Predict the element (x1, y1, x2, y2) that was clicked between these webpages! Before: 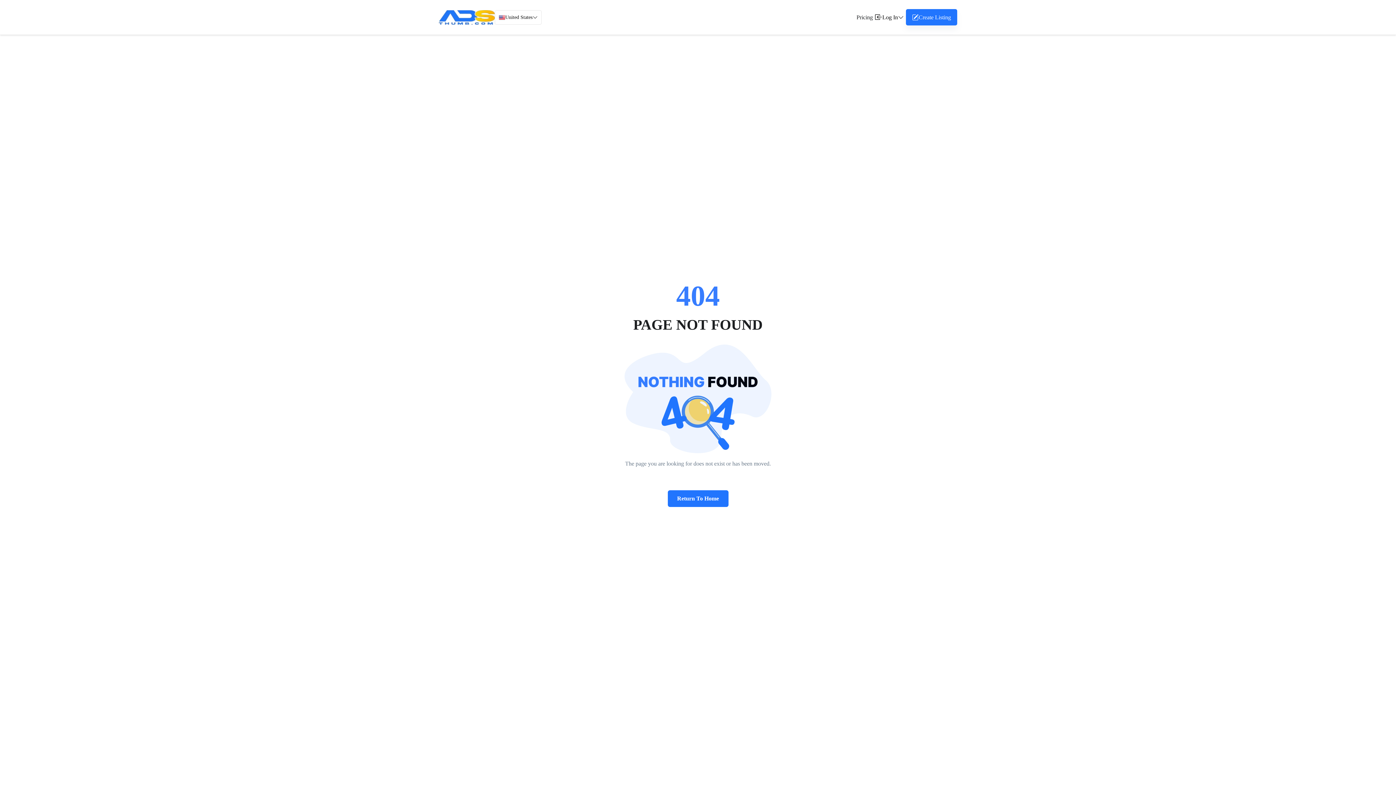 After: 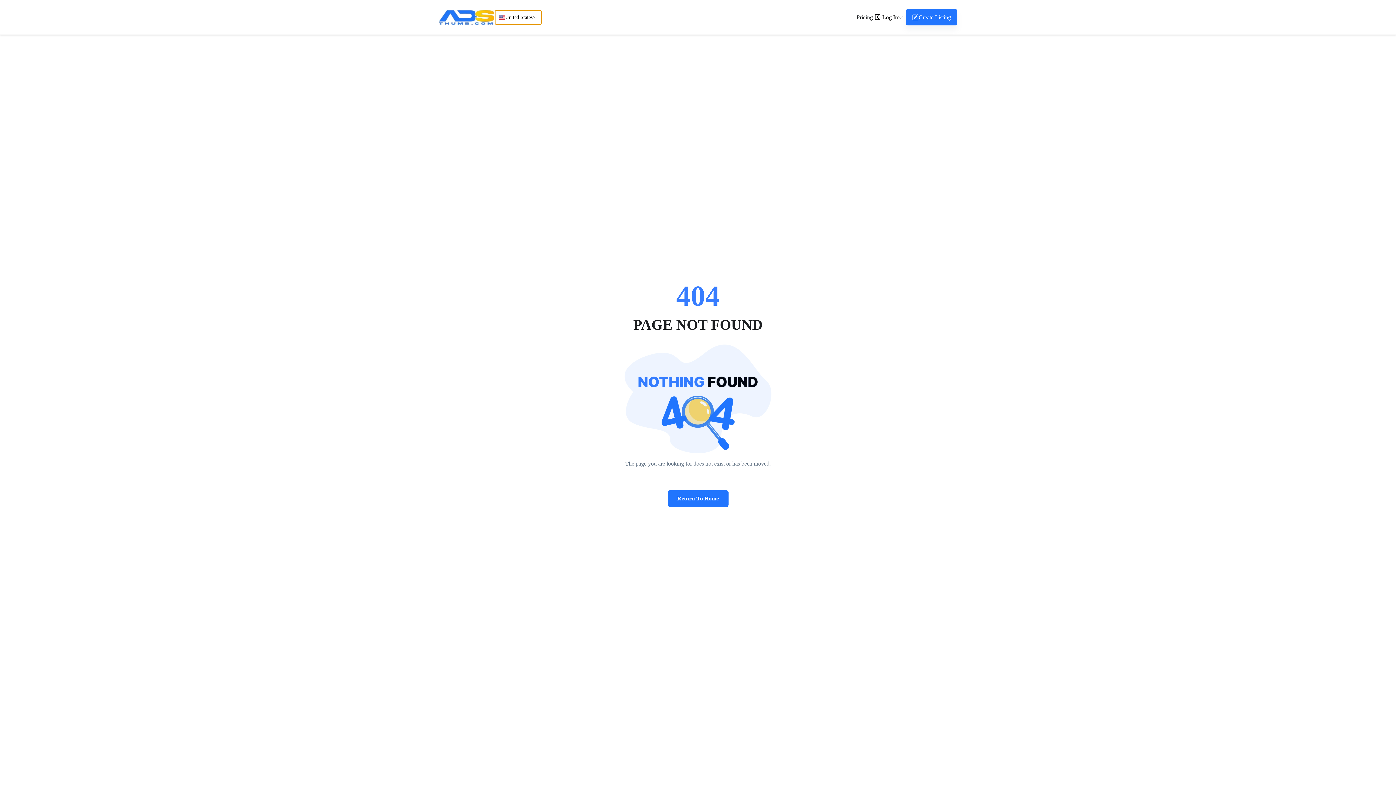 Action: label: United States bbox: (494, 10, 541, 24)